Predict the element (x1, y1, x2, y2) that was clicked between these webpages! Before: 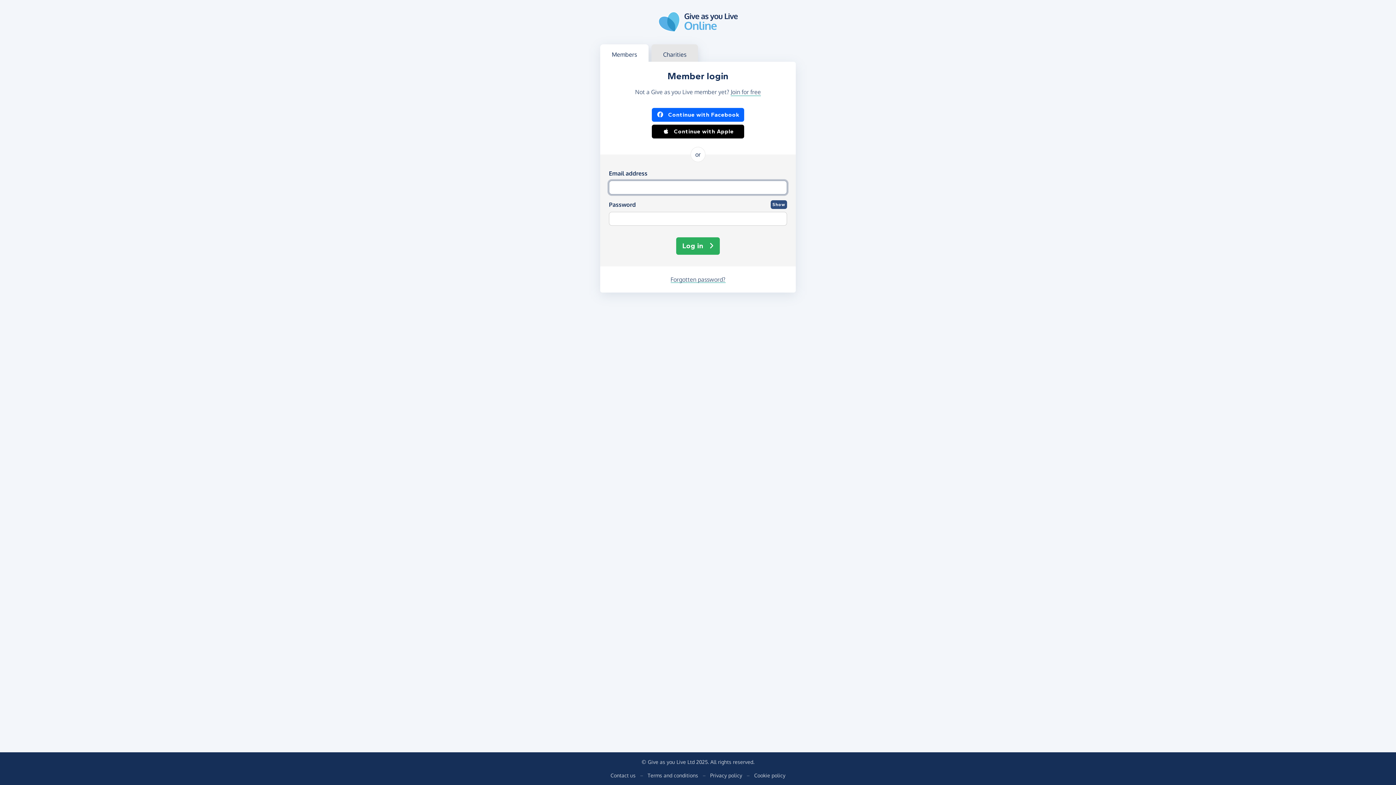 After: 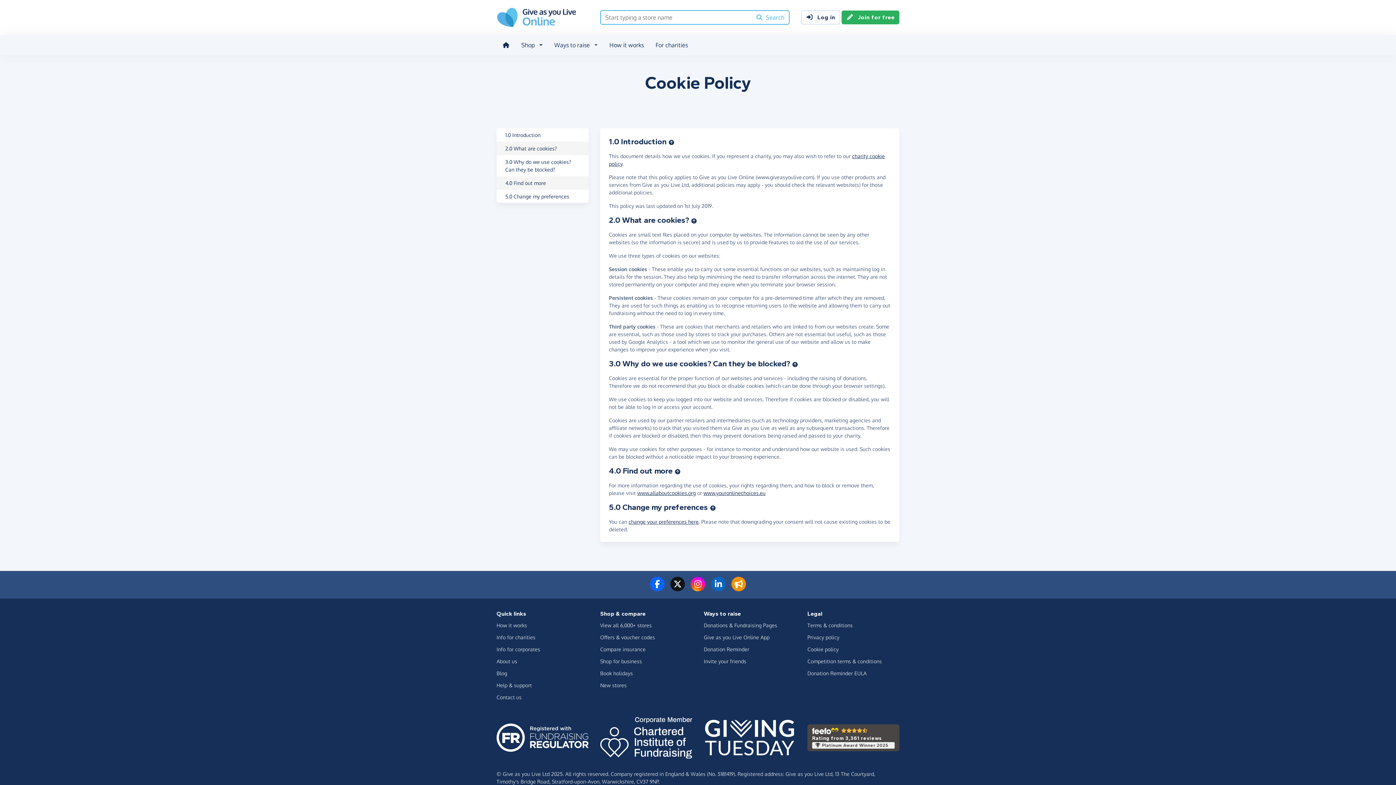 Action: bbox: (754, 772, 785, 779) label: Cookie policy